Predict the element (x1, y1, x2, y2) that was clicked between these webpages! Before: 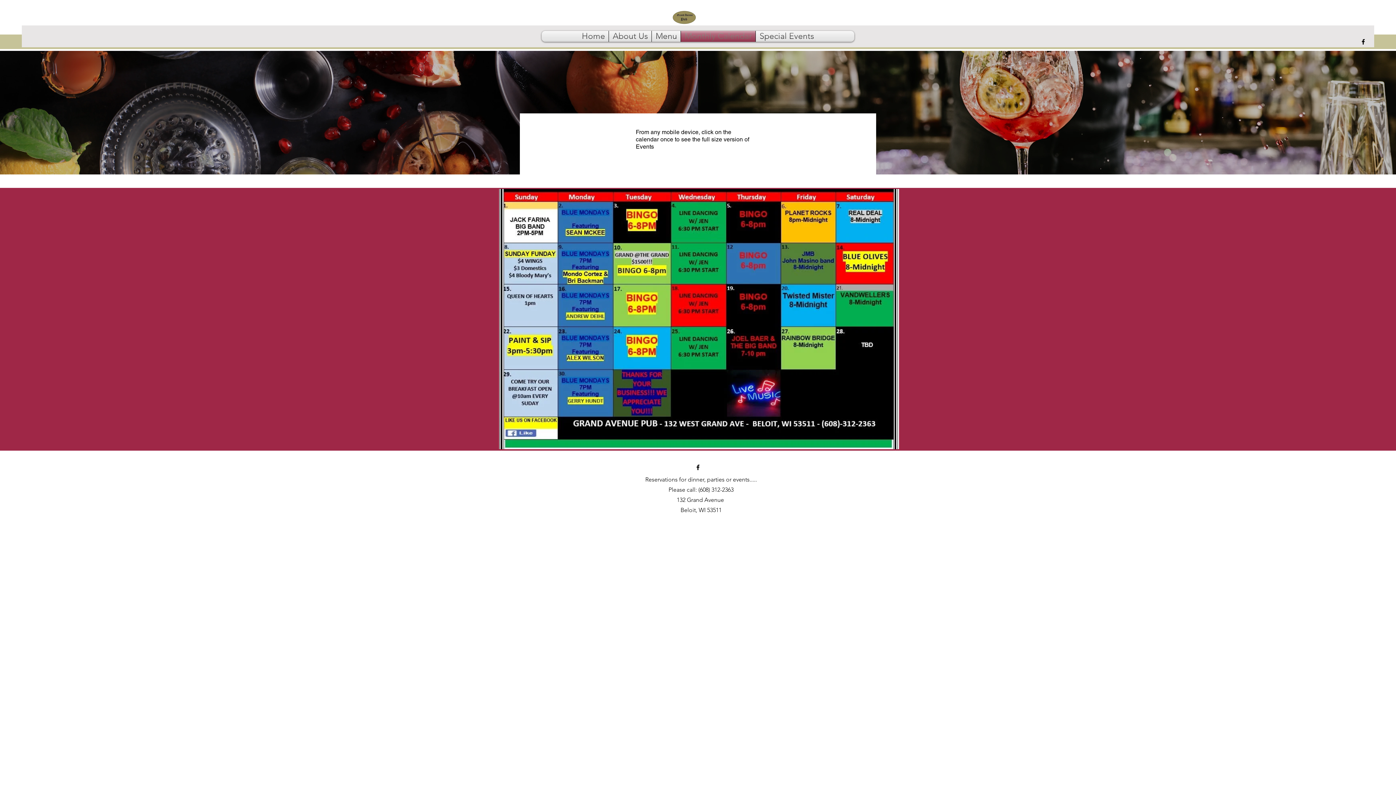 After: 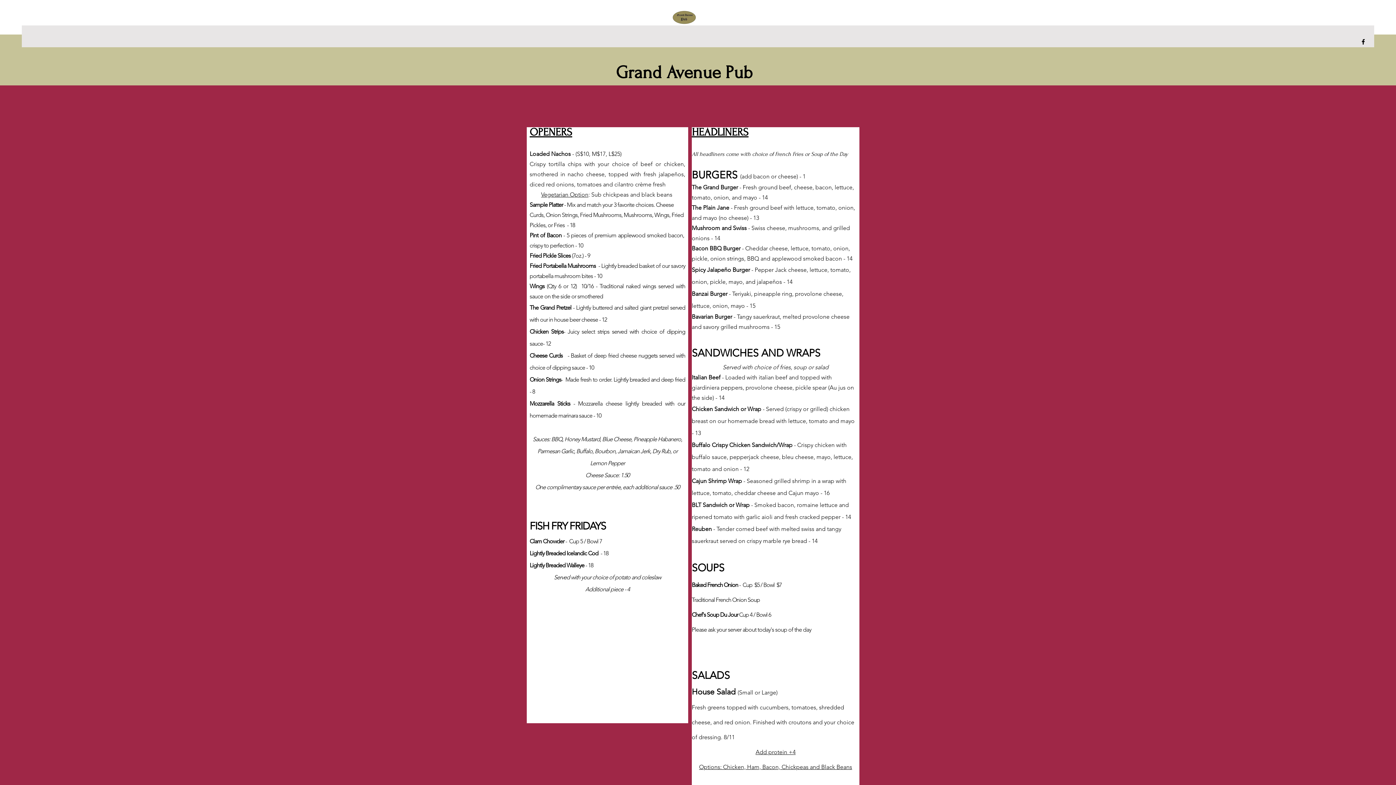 Action: label: Menu bbox: (652, 30, 680, 41)